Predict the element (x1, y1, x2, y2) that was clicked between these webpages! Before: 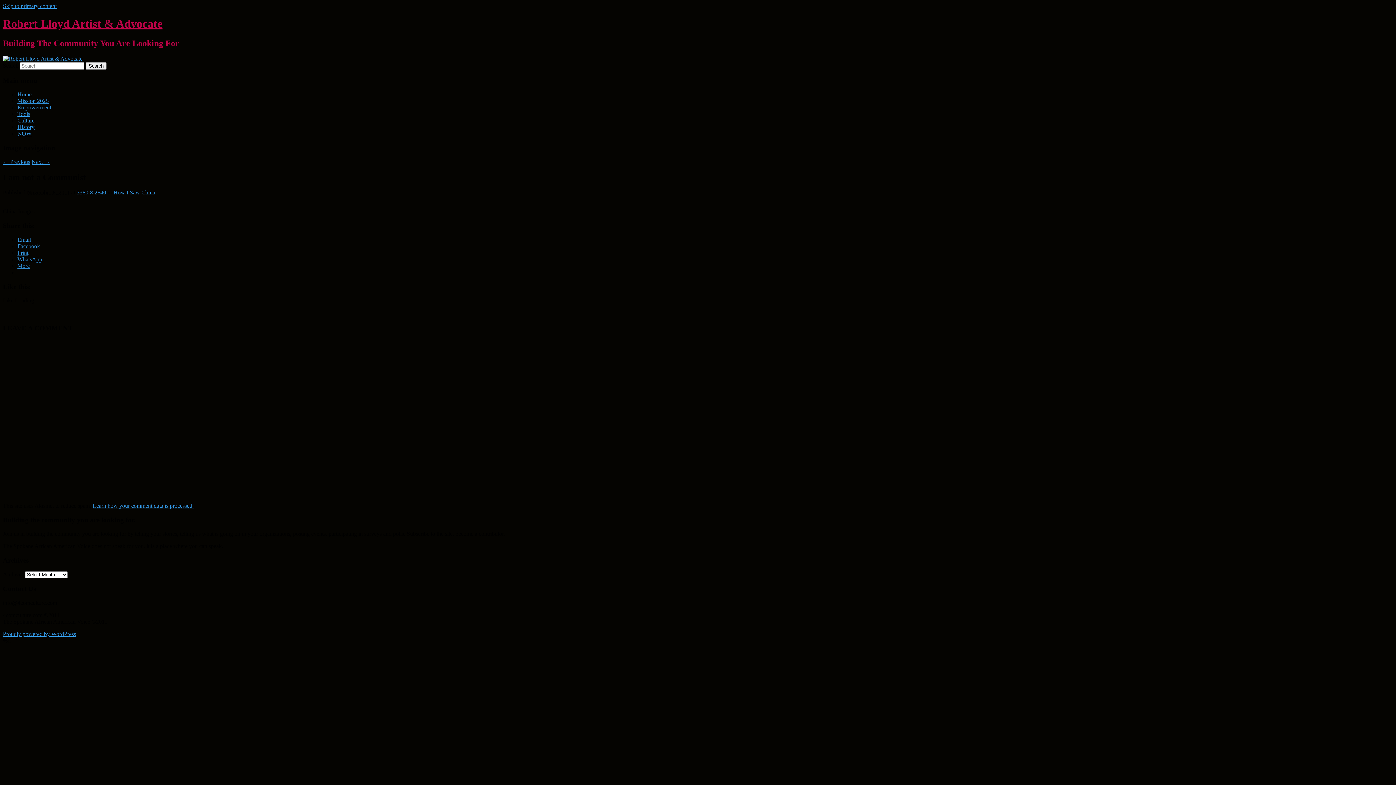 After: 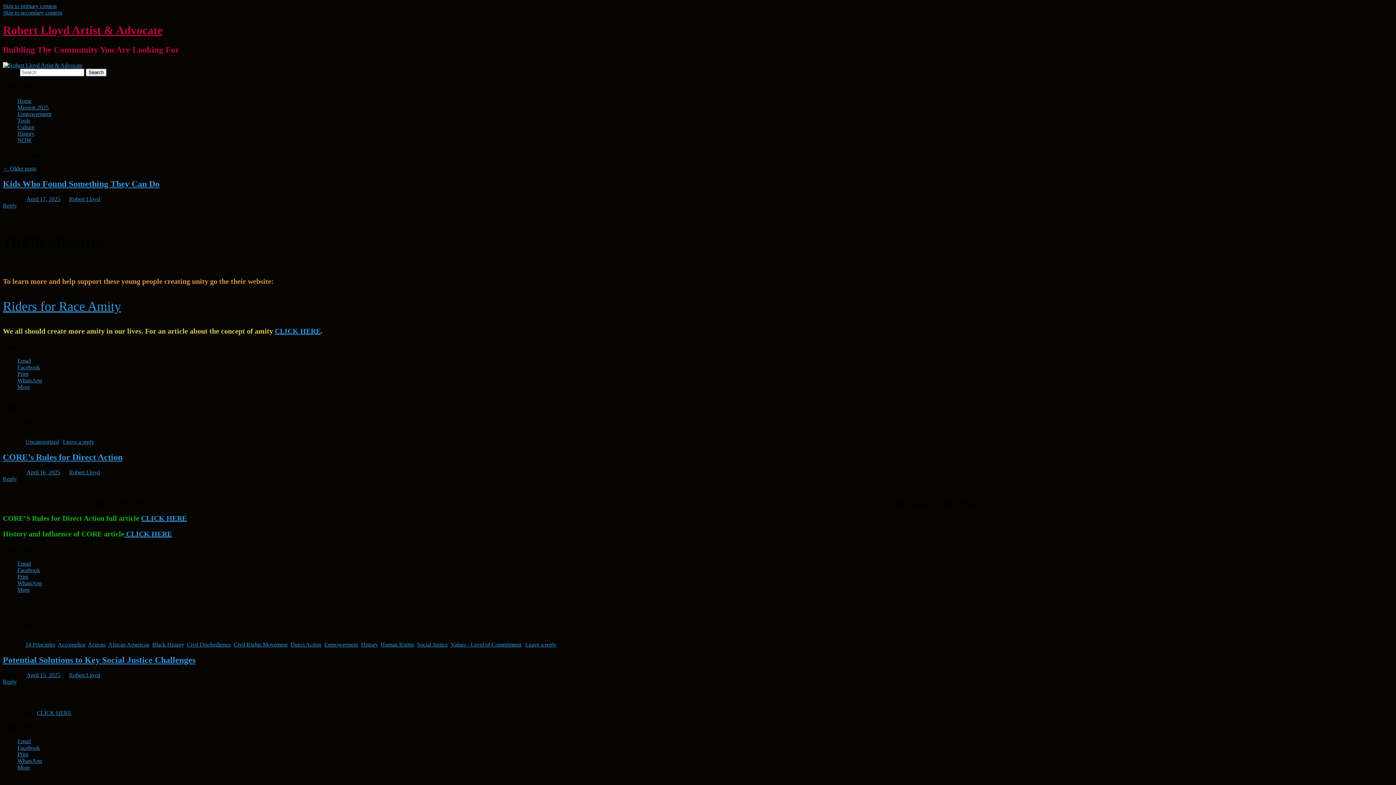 Action: bbox: (2, 17, 162, 30) label: Robert Lloyd Artist & Advocate